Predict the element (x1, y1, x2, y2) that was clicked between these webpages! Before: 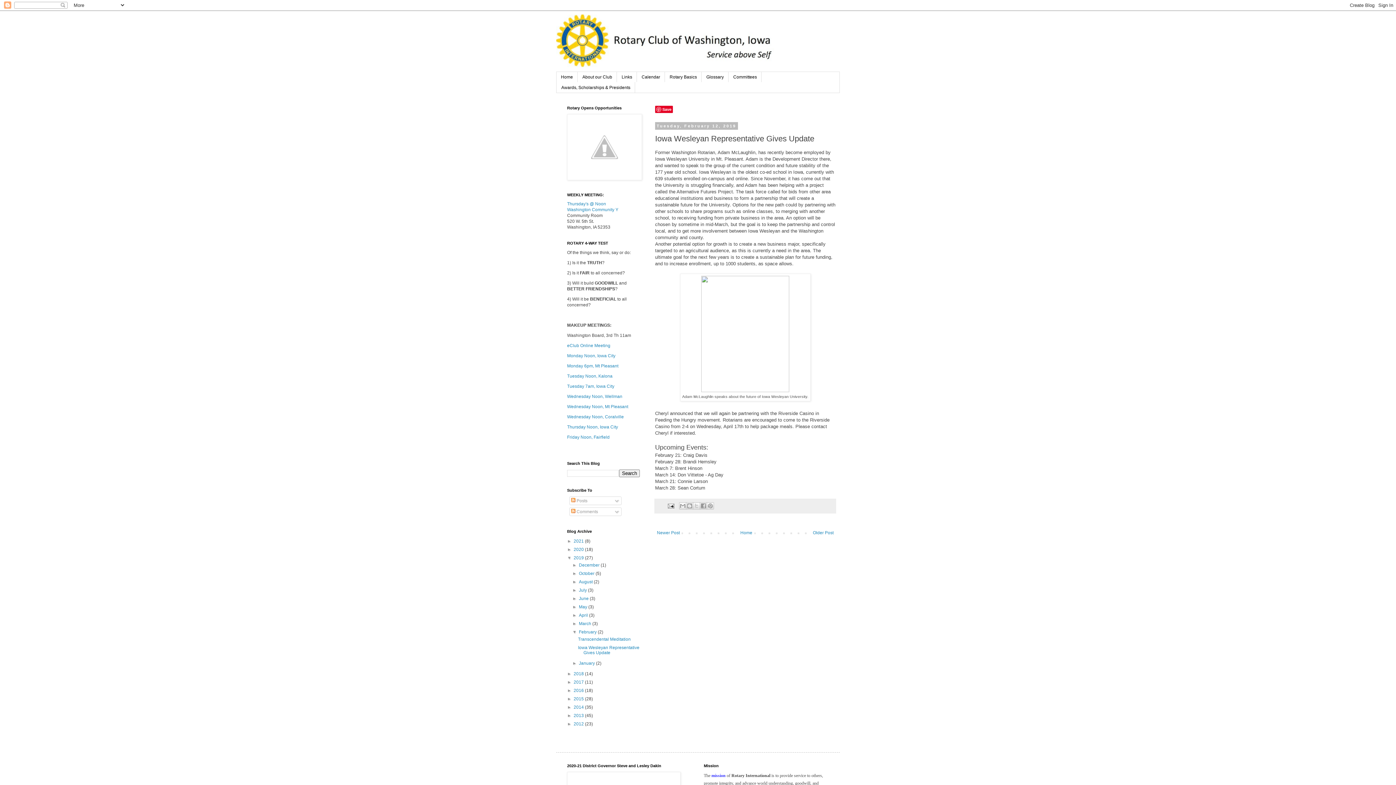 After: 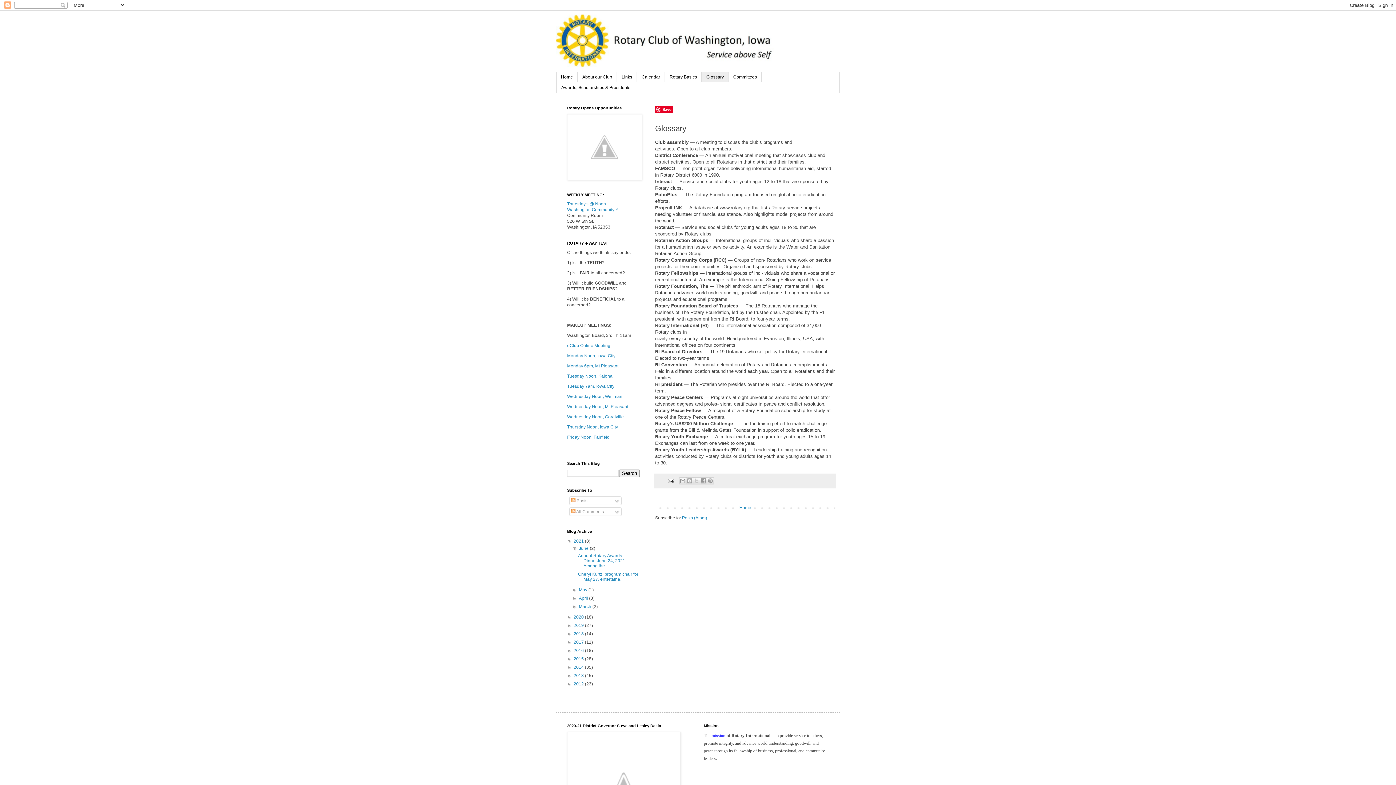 Action: label: Glossary bbox: (701, 72, 728, 82)